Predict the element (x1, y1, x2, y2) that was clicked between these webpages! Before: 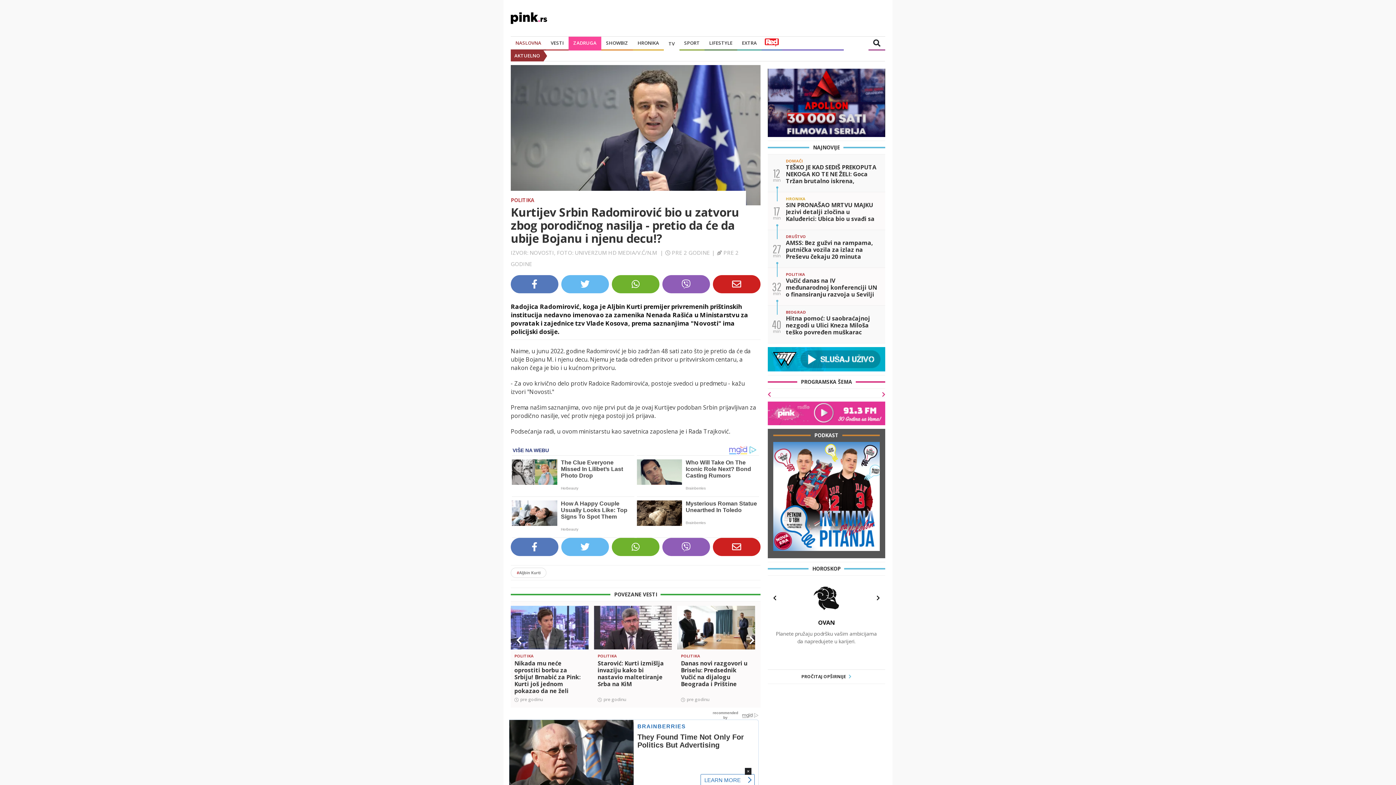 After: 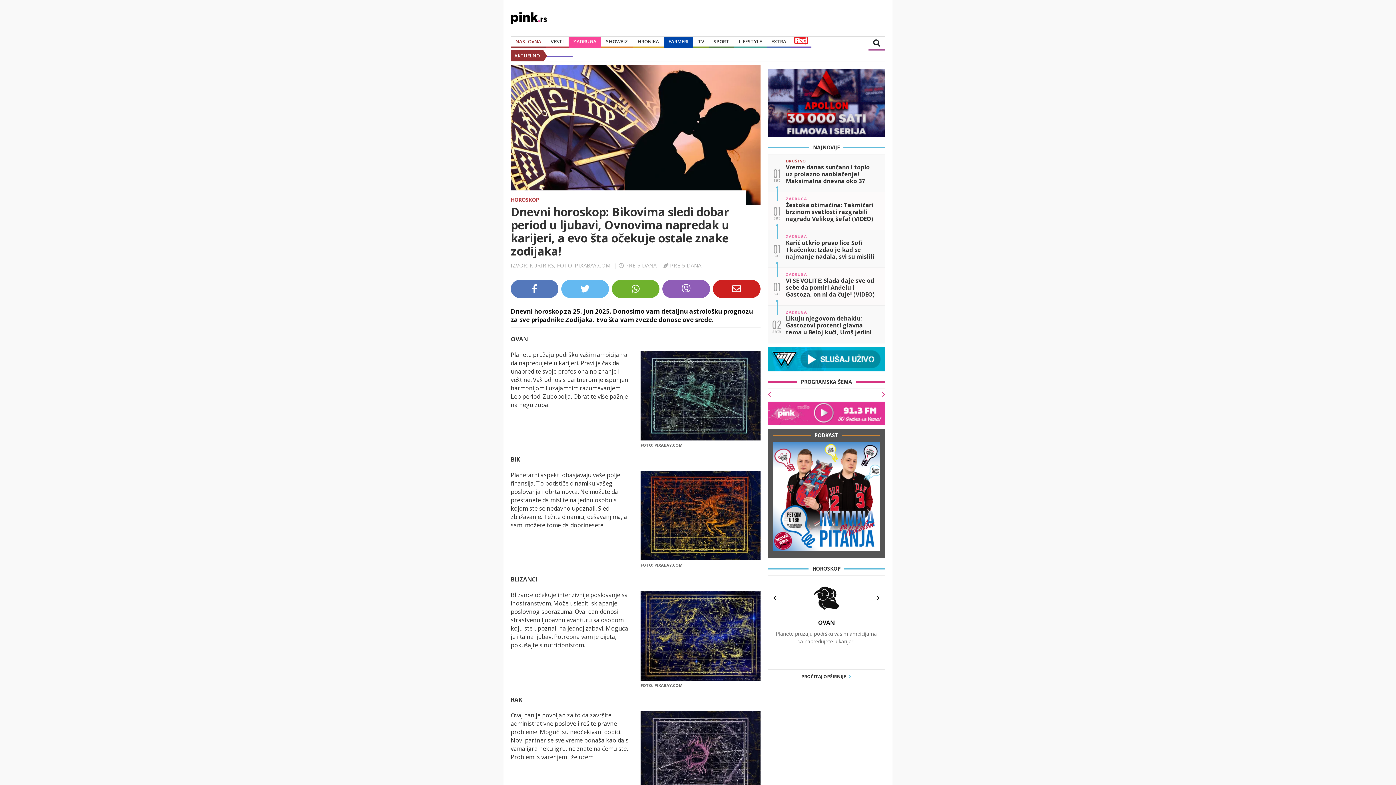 Action: bbox: (767, 673, 885, 680) label: PROČITAJ OPŠIRNIJE 